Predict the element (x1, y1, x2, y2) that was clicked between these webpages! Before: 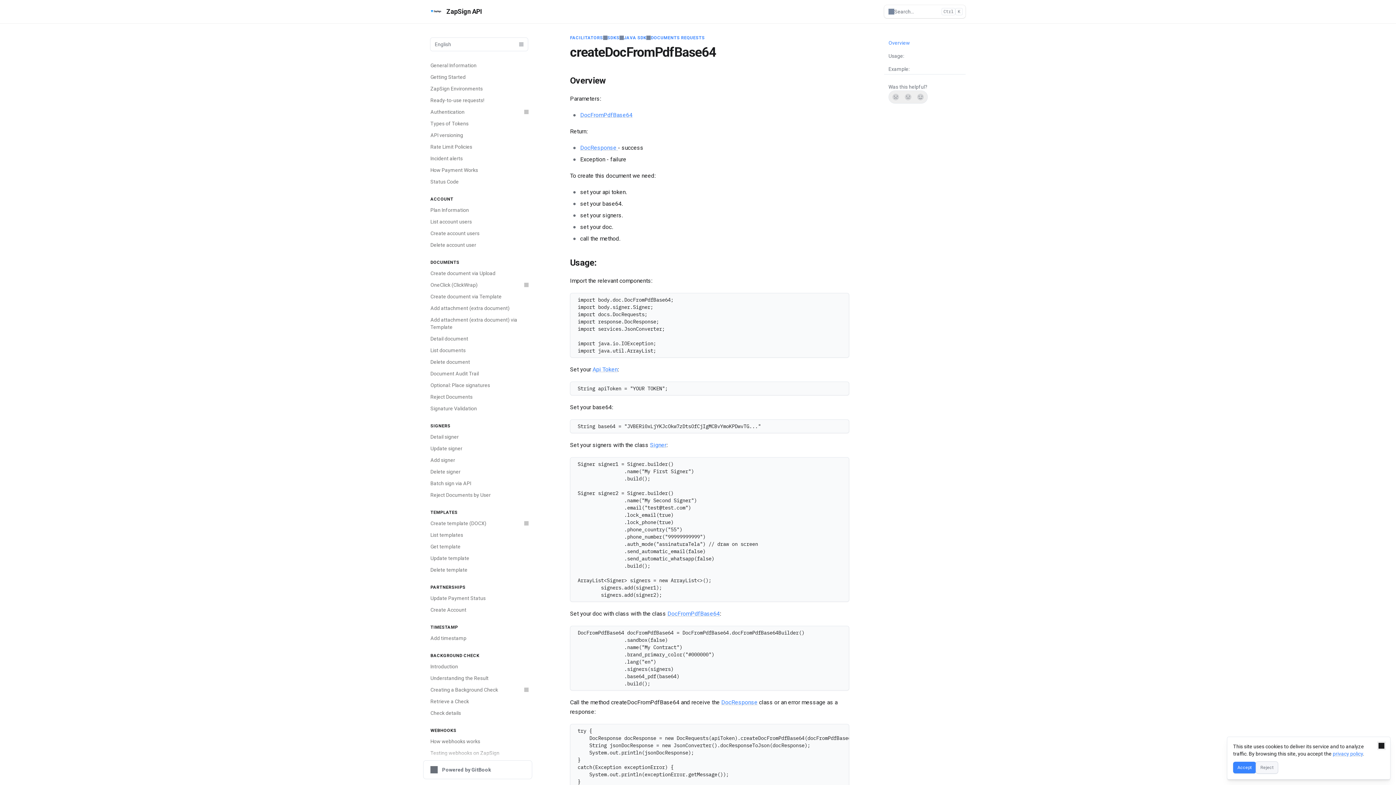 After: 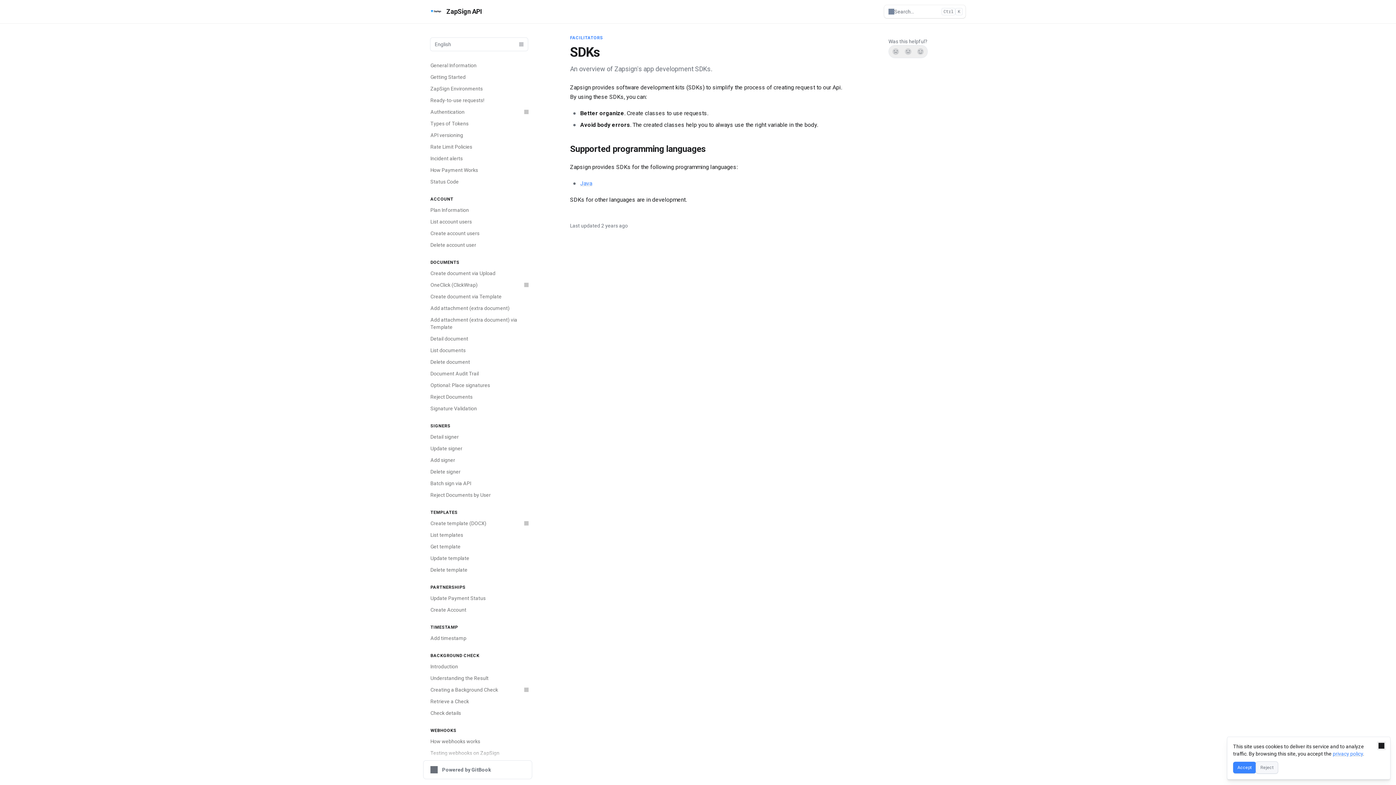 Action: label: SDKS bbox: (607, 34, 619, 40)